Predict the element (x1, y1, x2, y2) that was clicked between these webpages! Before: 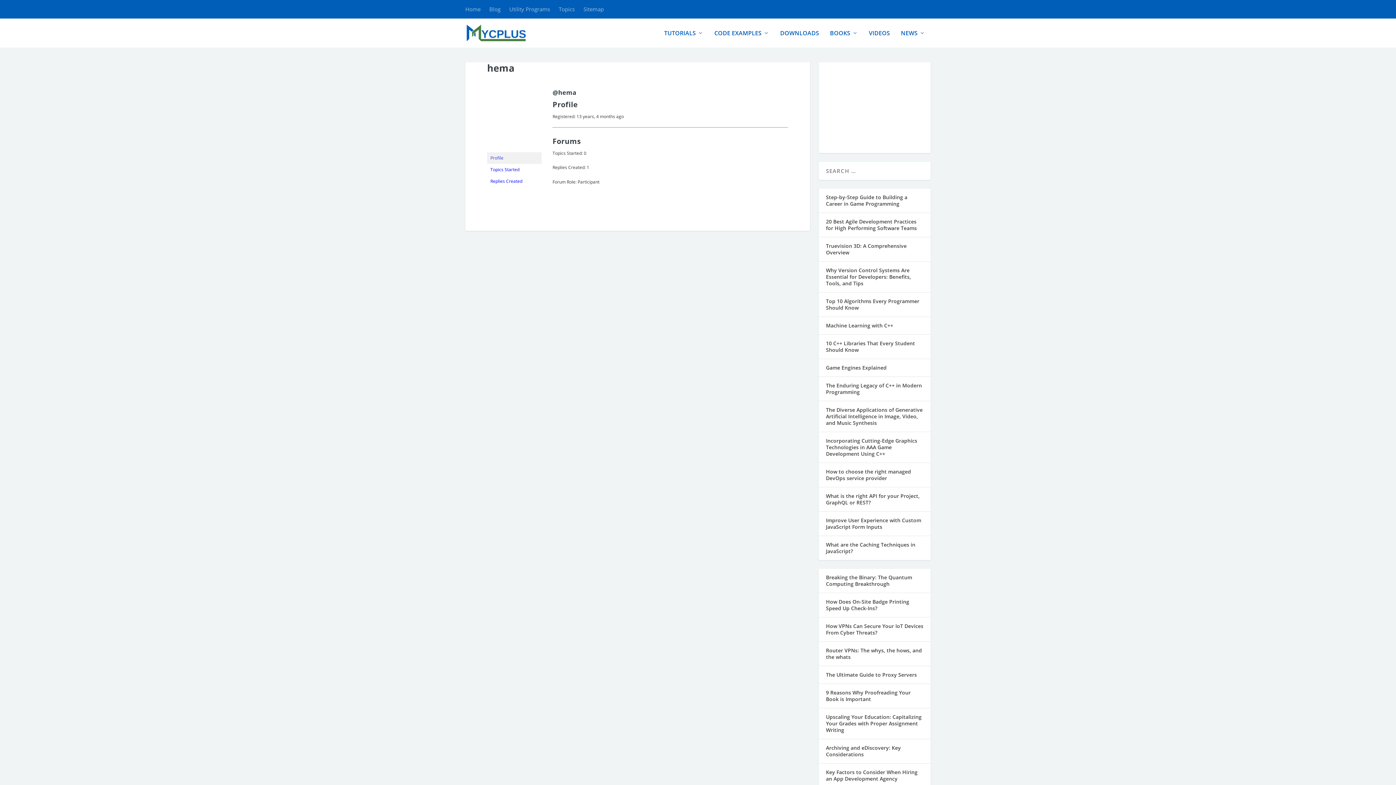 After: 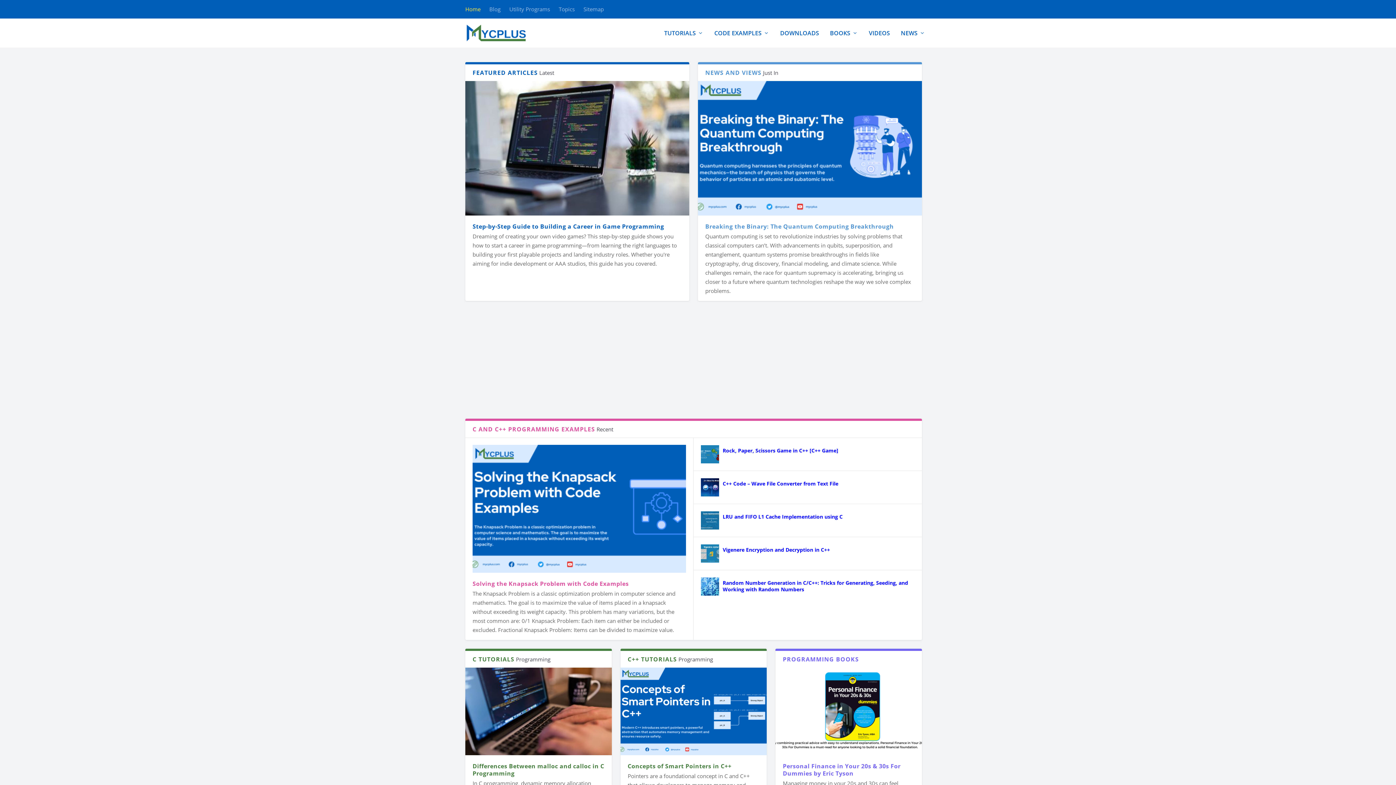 Action: bbox: (465, 22, 527, 43)